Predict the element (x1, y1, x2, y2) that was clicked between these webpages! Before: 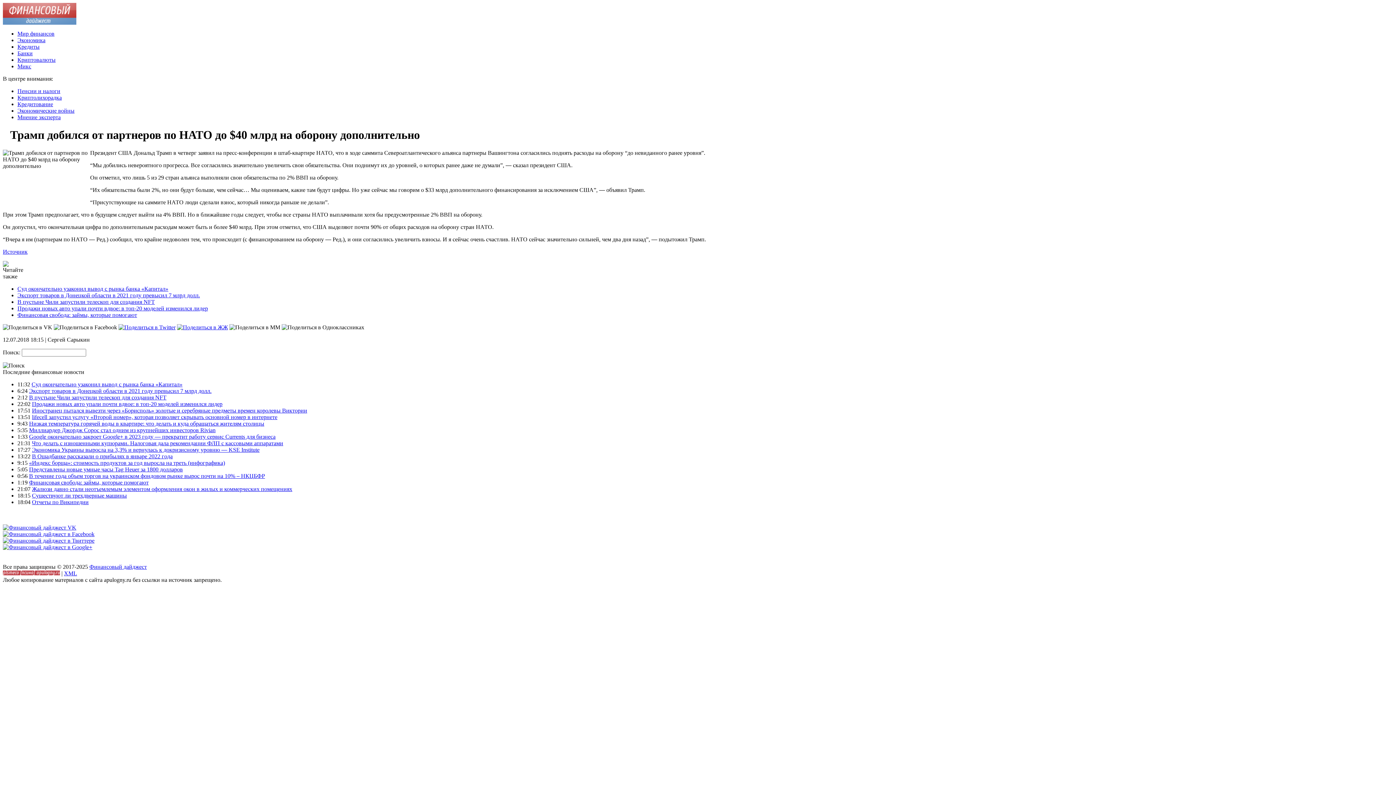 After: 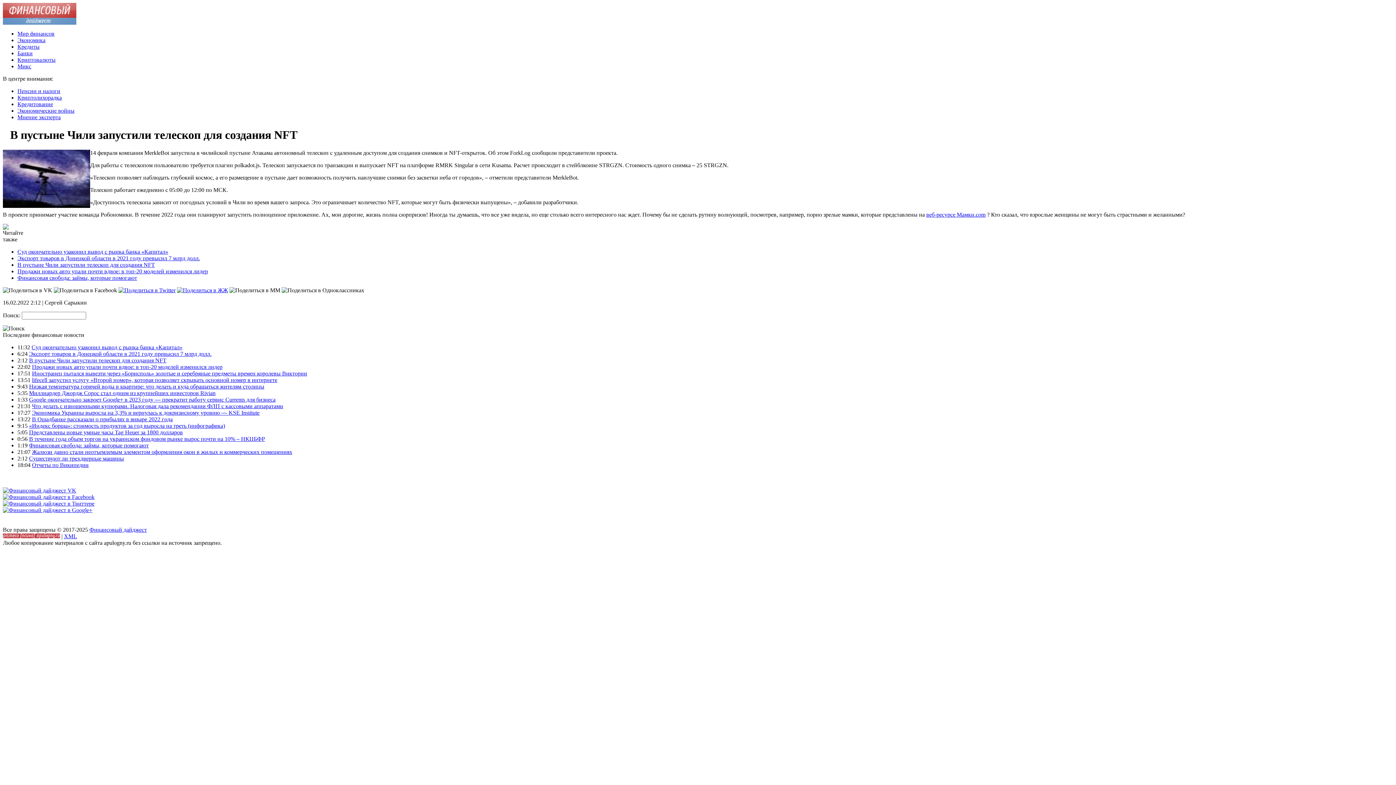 Action: bbox: (17, 298, 154, 305) label: В пустыне Чили запустили телескоп для создания NFT